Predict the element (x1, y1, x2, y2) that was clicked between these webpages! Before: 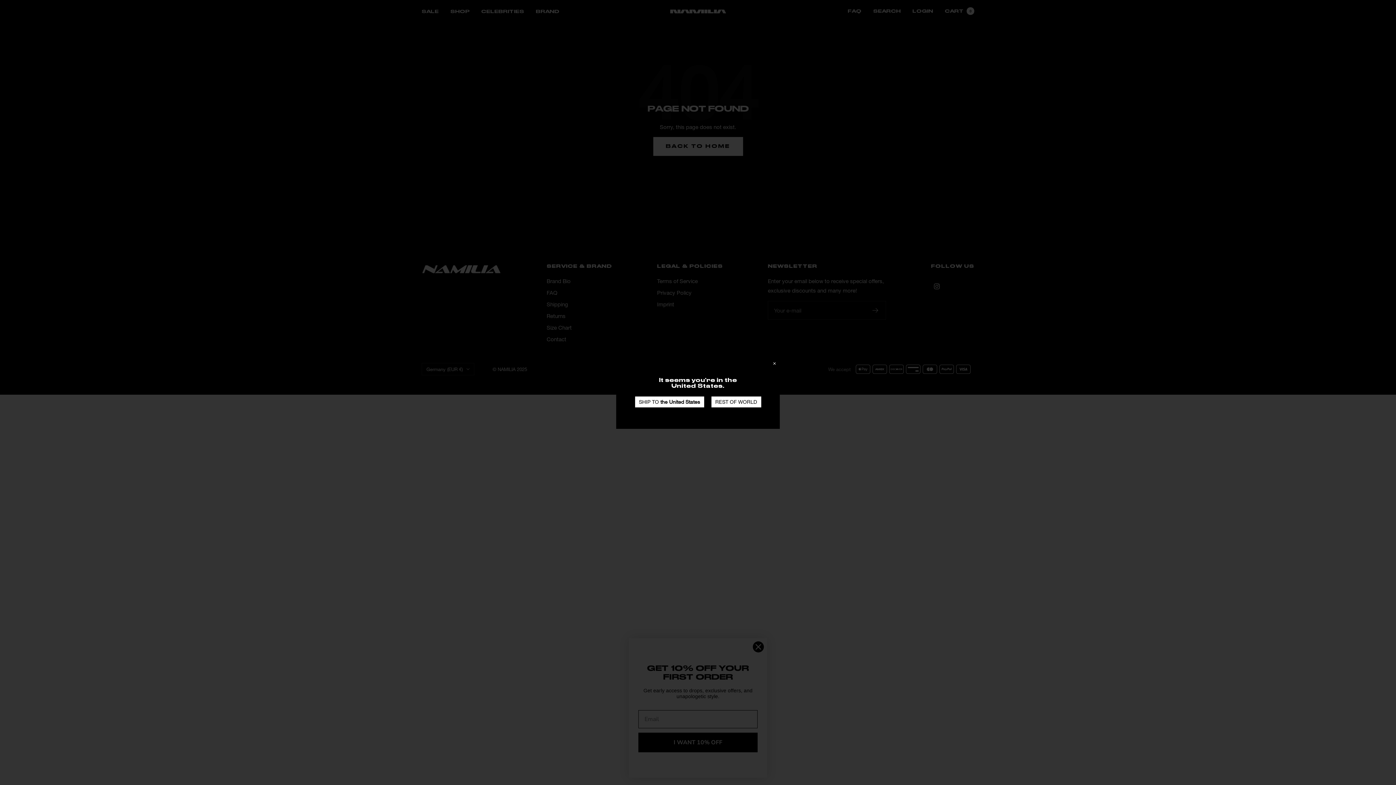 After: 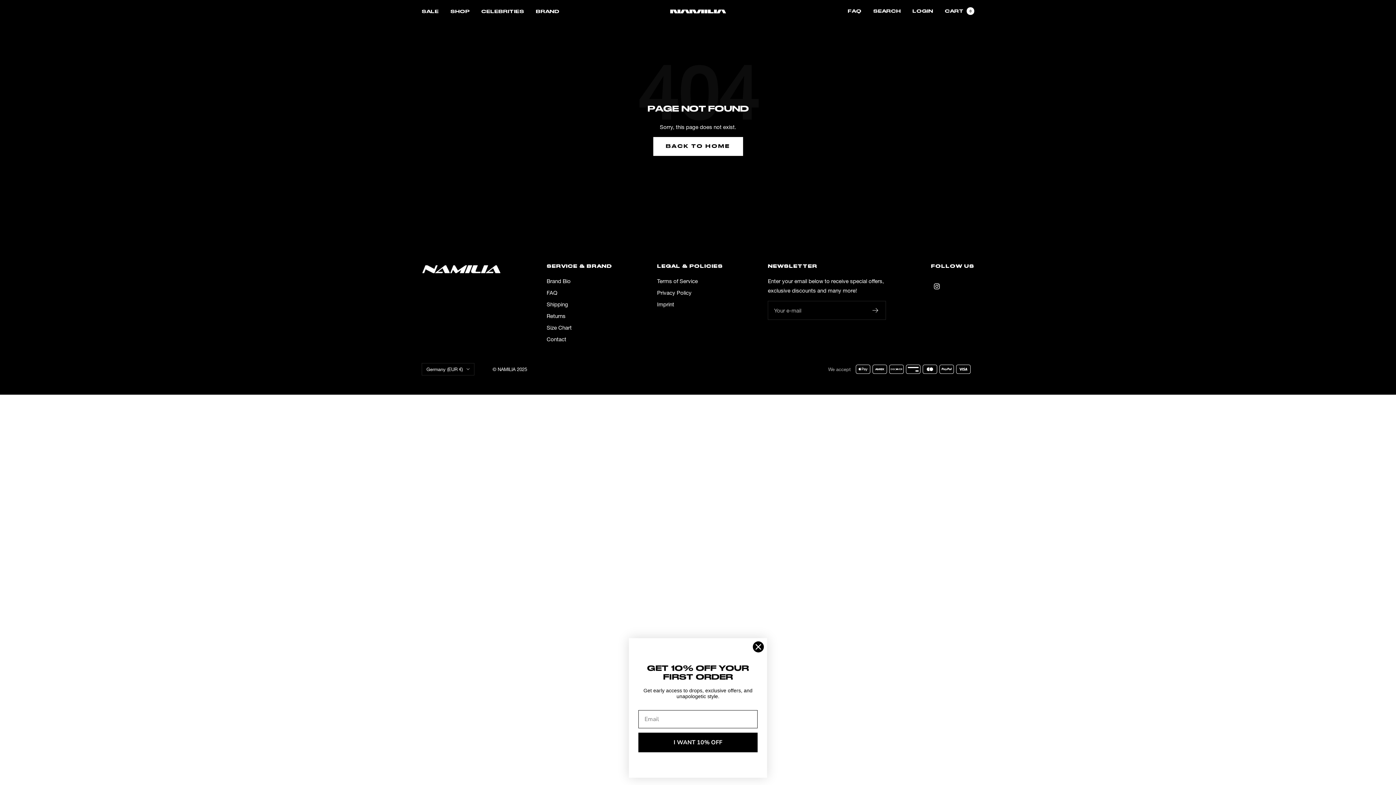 Action: bbox: (711, 396, 761, 407) label: REST OF WORLD